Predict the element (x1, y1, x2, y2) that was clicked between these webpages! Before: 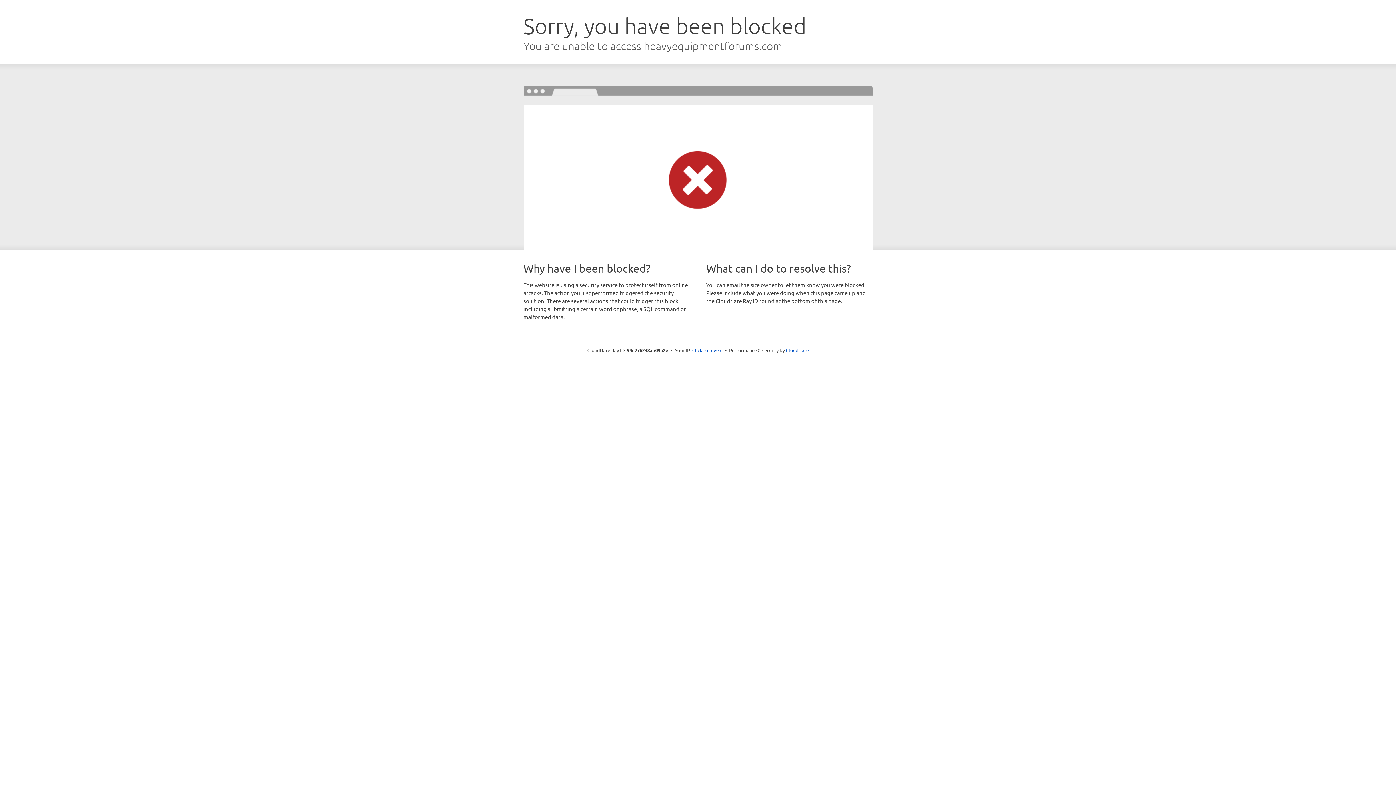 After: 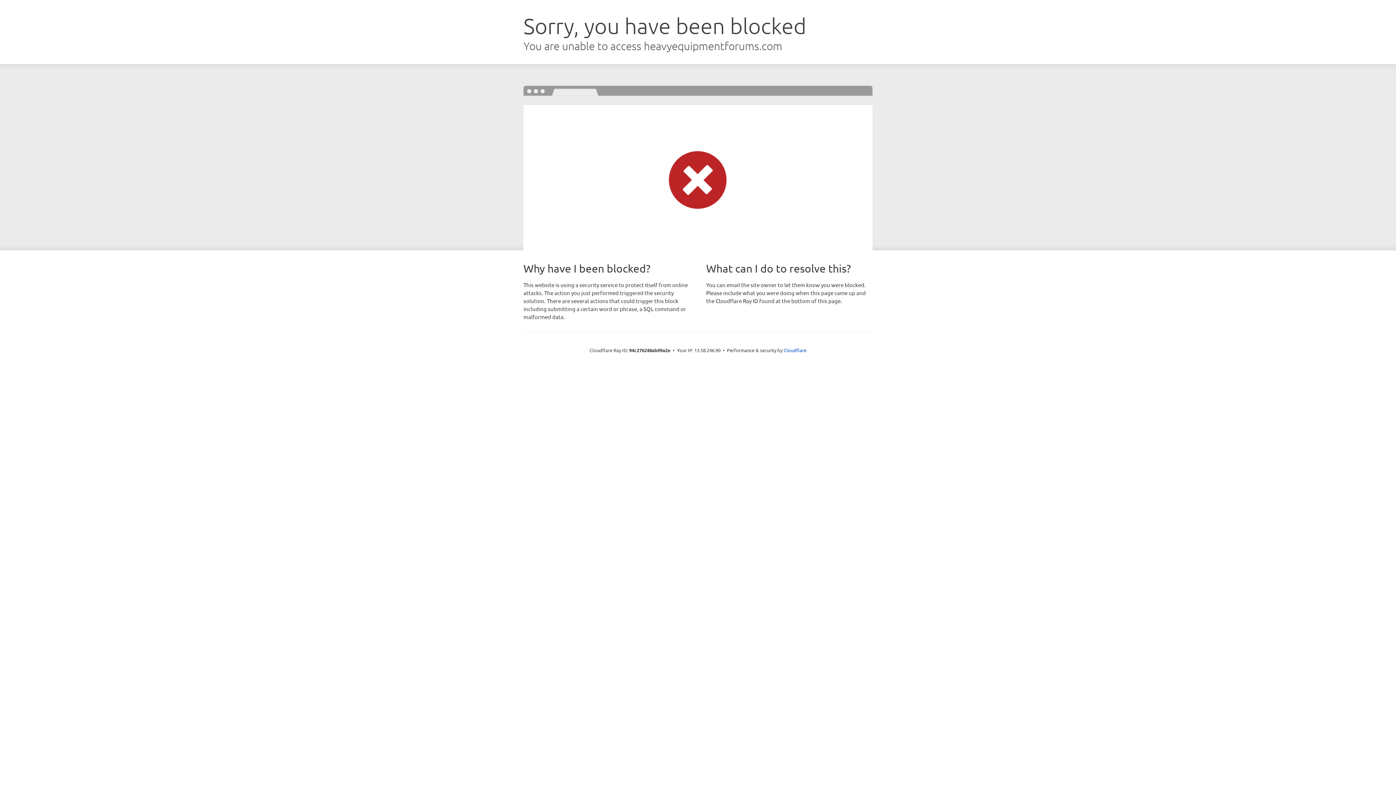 Action: label: Click to reveal bbox: (692, 346, 722, 353)